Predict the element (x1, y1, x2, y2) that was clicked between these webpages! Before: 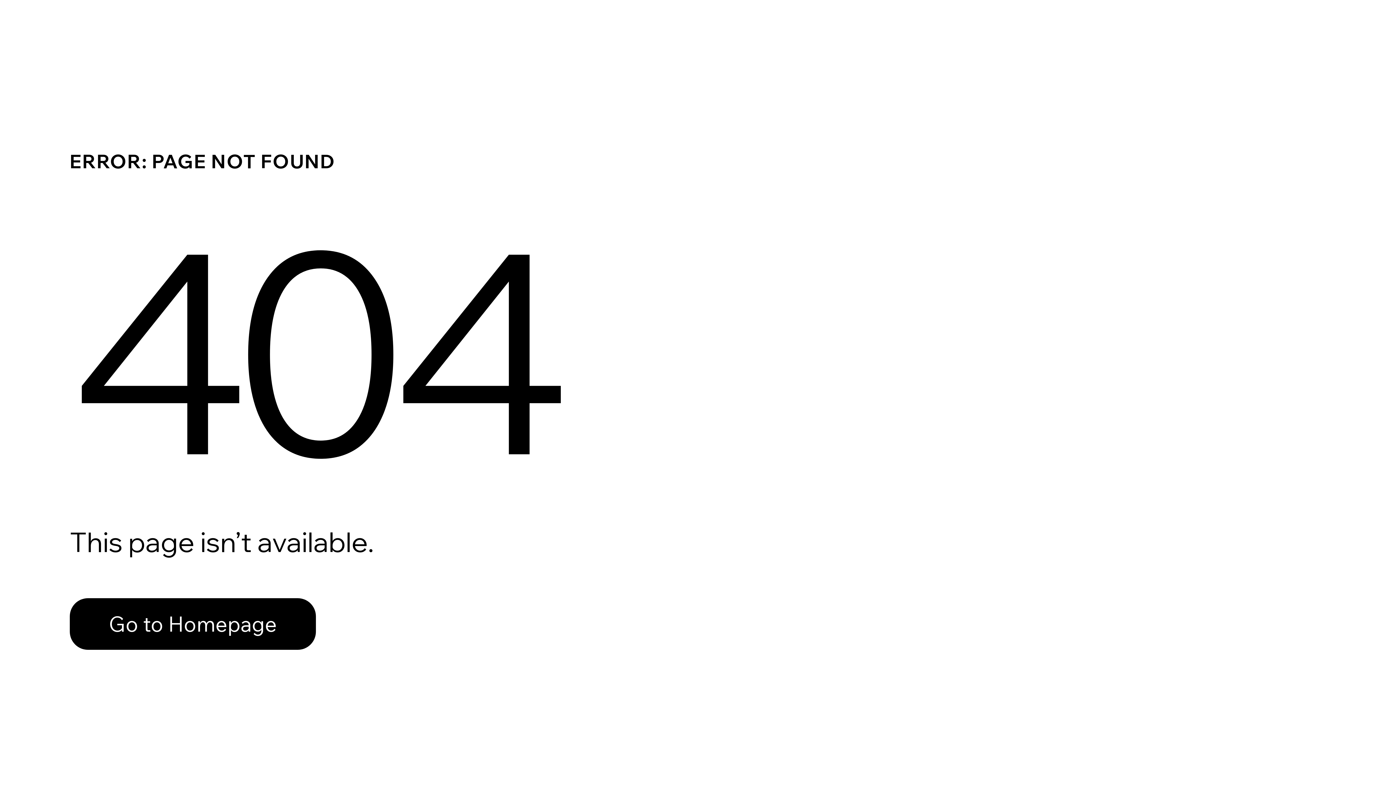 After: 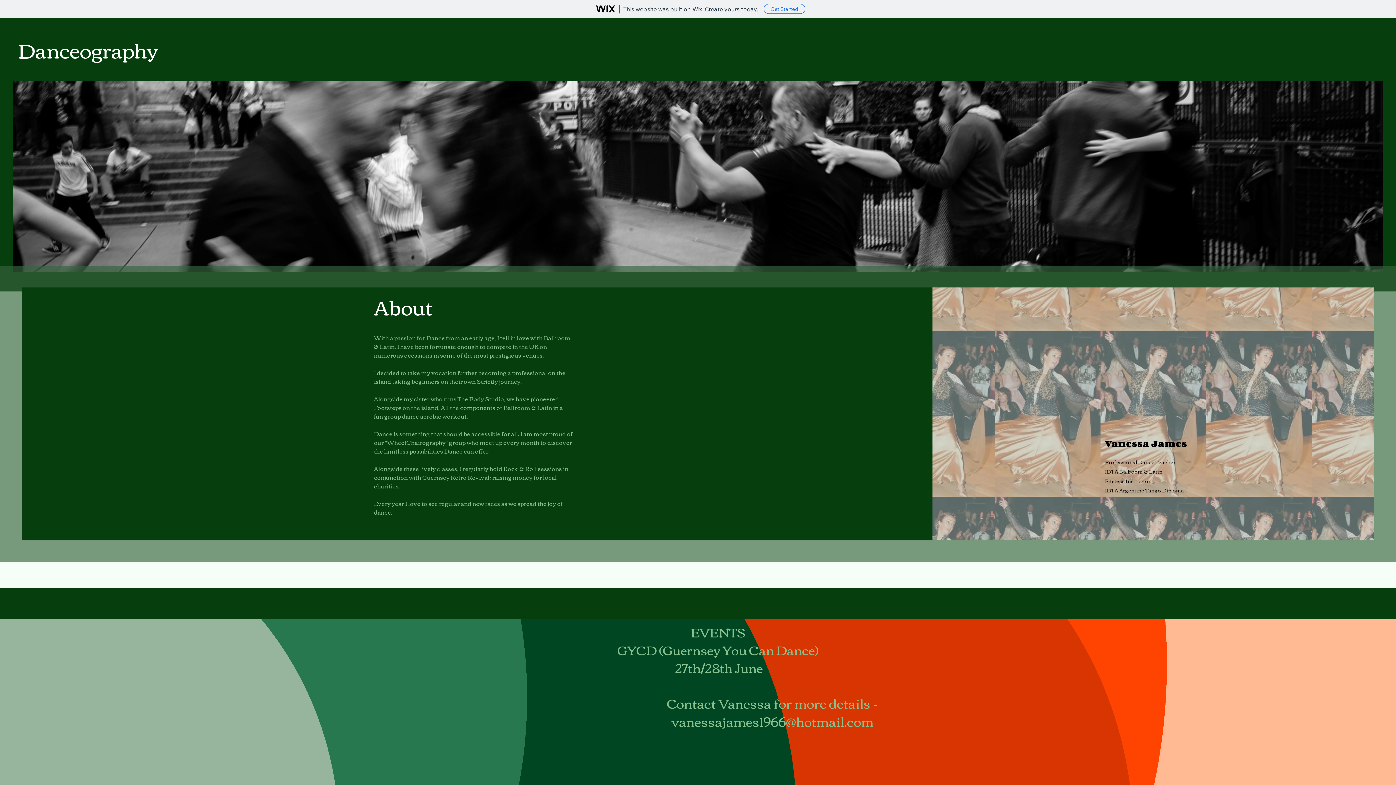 Action: bbox: (69, 598, 316, 650) label: Go to Homepage